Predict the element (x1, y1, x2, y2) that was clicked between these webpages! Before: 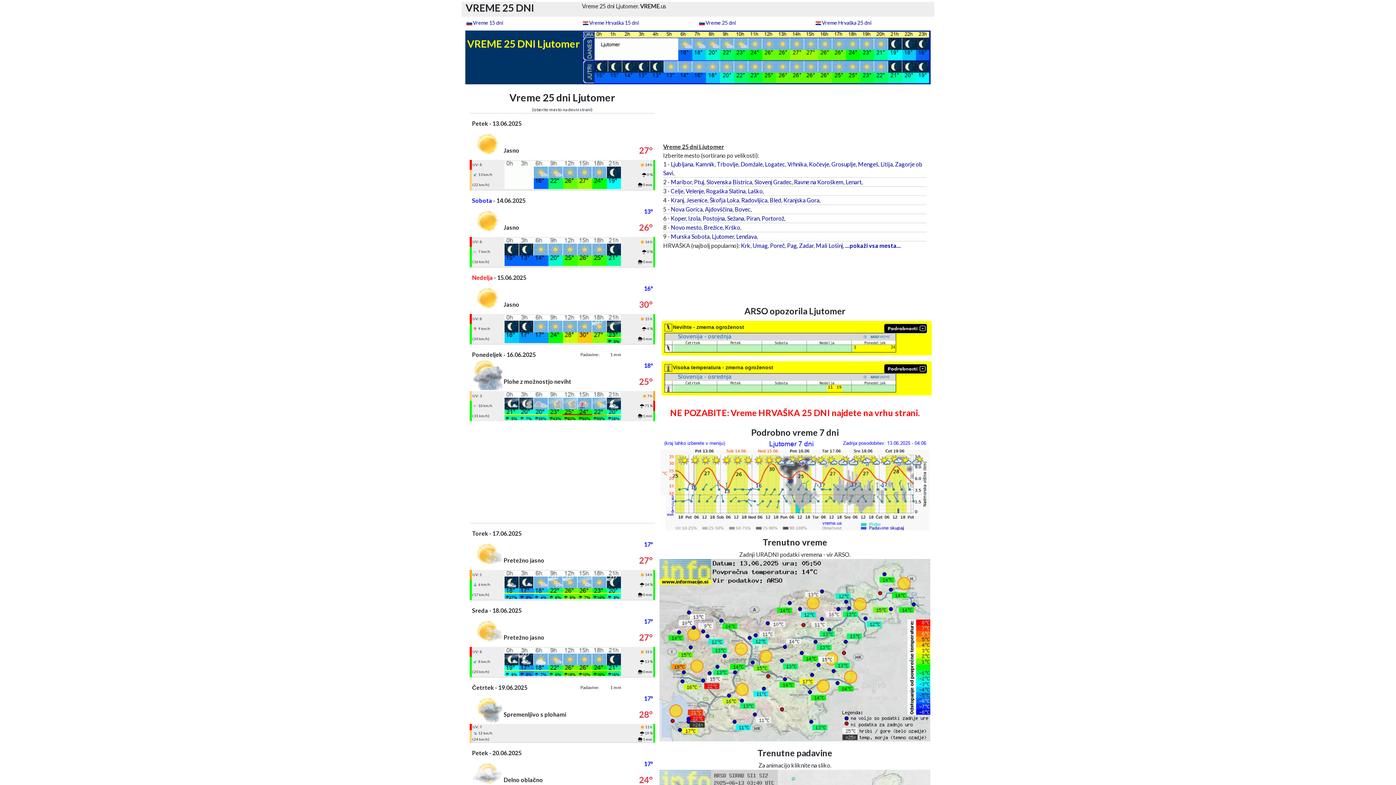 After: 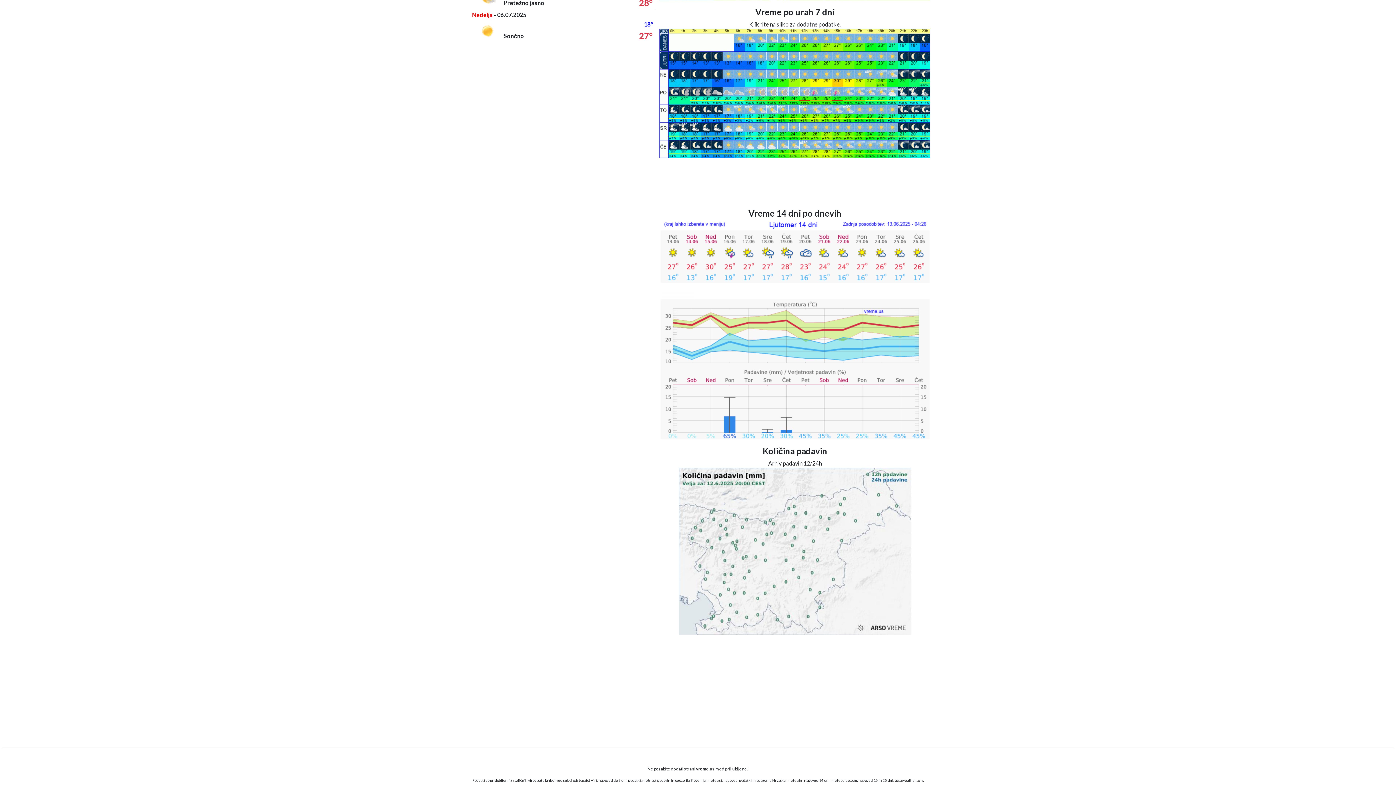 Action: bbox: (503, 582, 621, 587)